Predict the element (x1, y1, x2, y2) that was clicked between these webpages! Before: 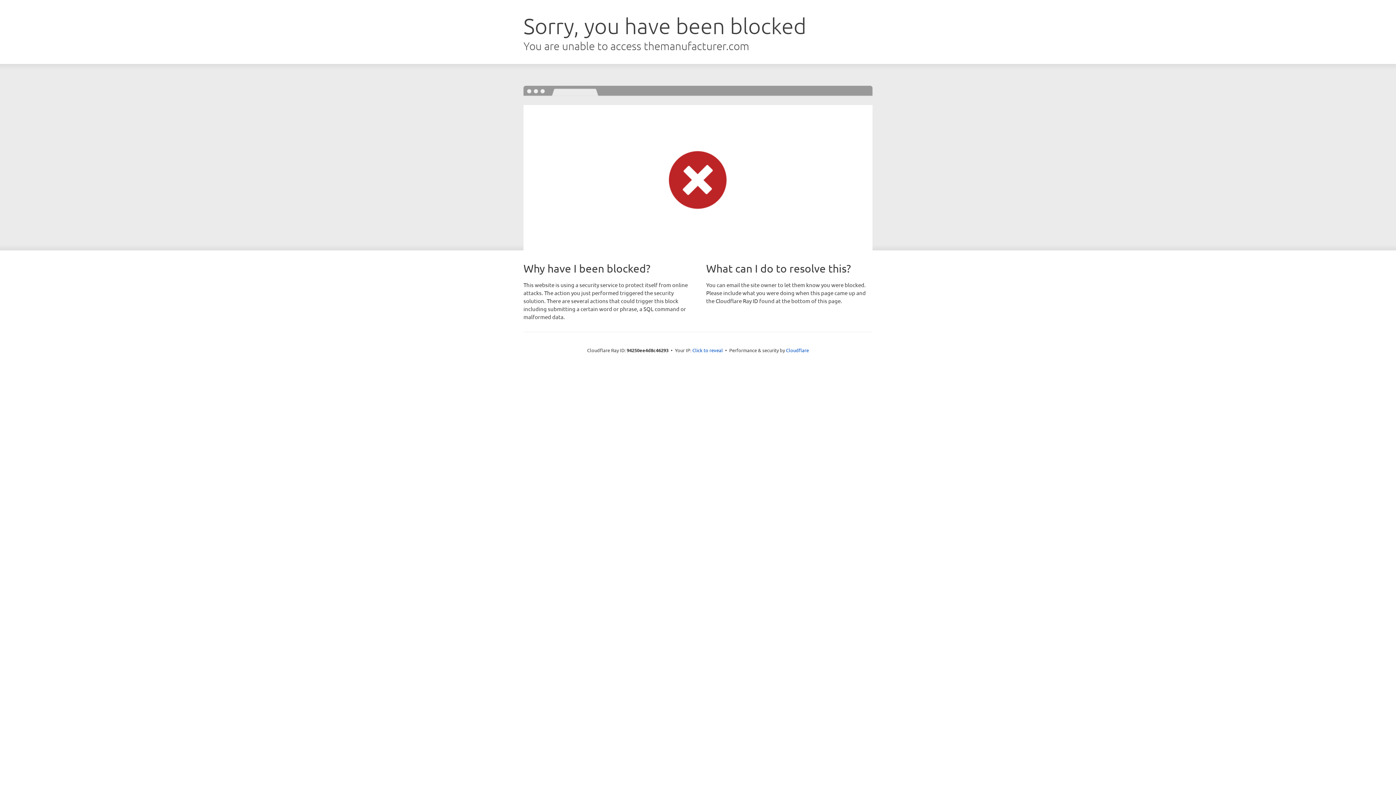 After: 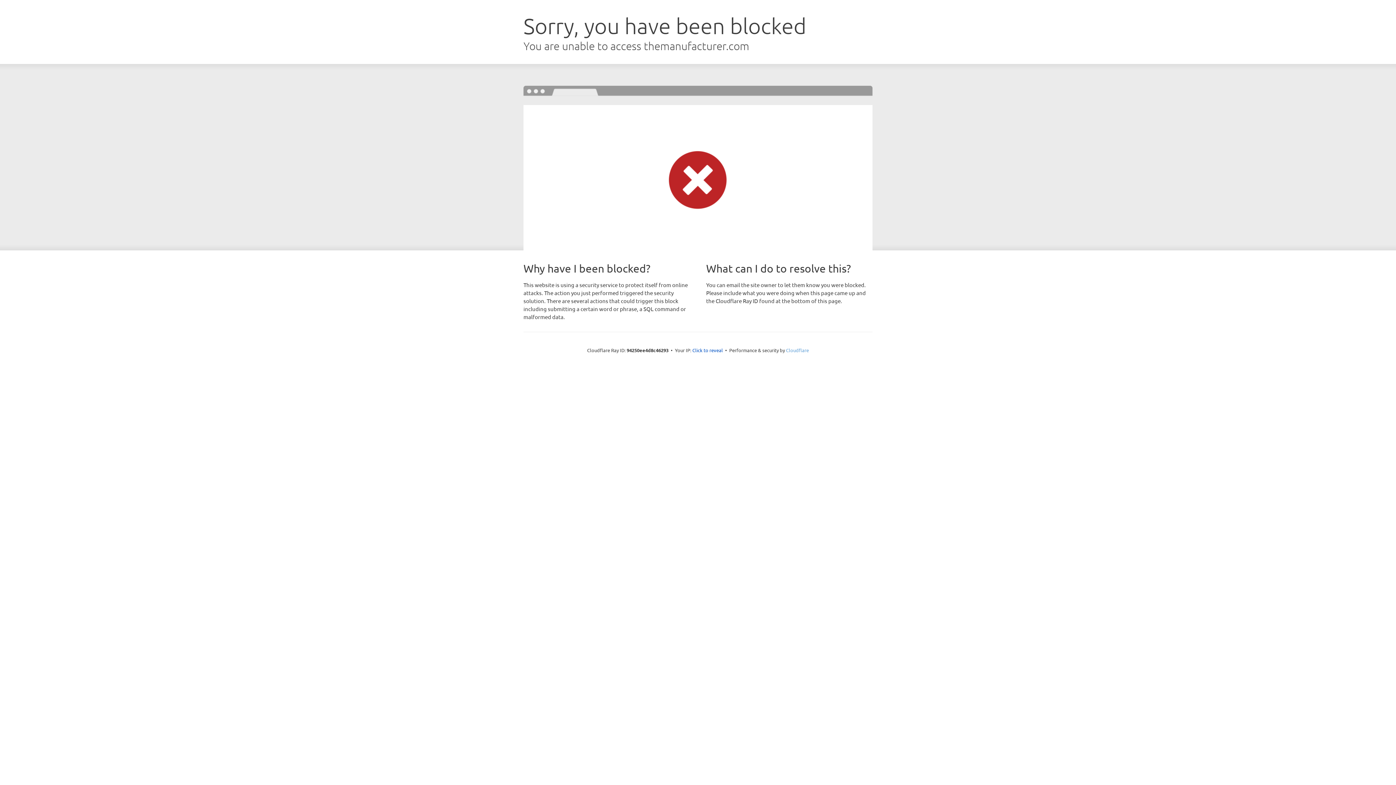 Action: label: Cloudflare bbox: (786, 347, 809, 353)